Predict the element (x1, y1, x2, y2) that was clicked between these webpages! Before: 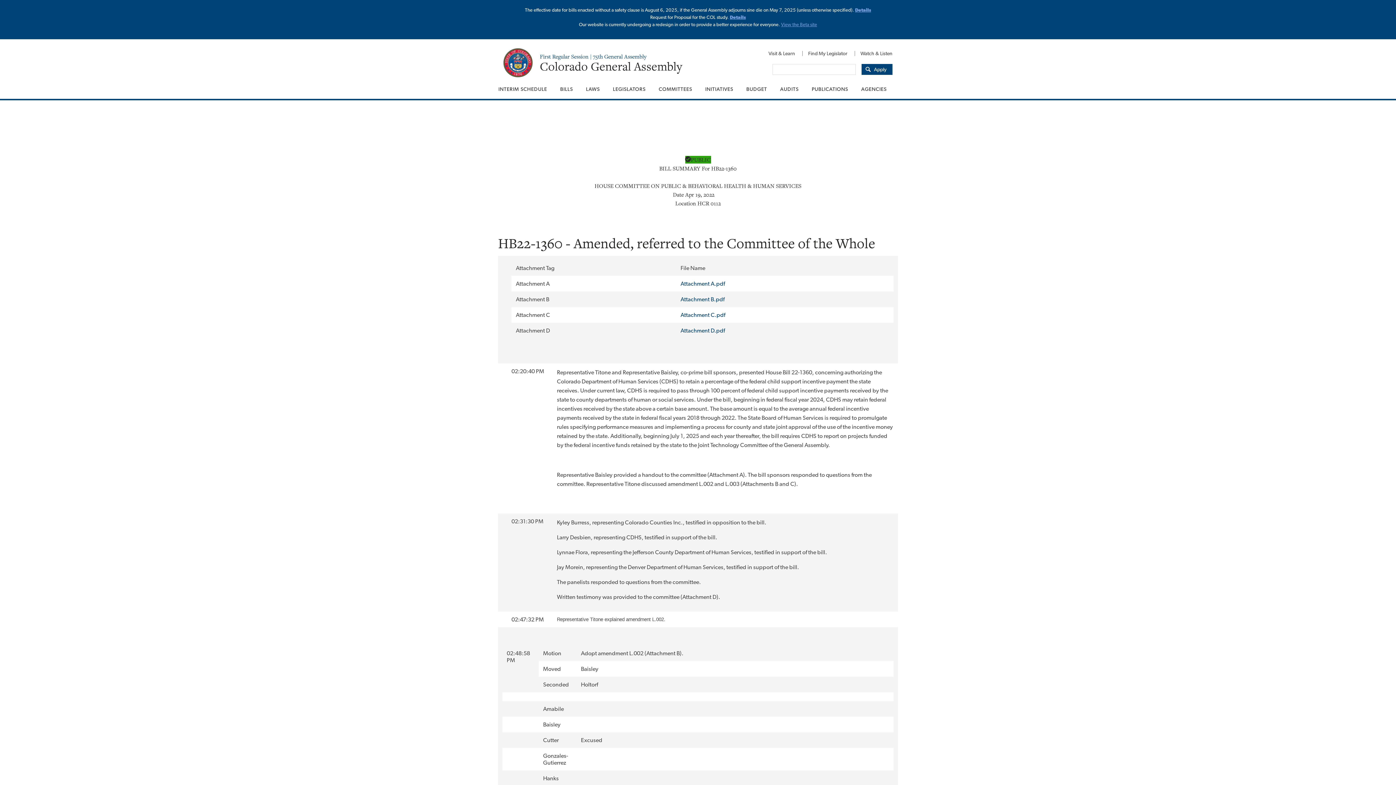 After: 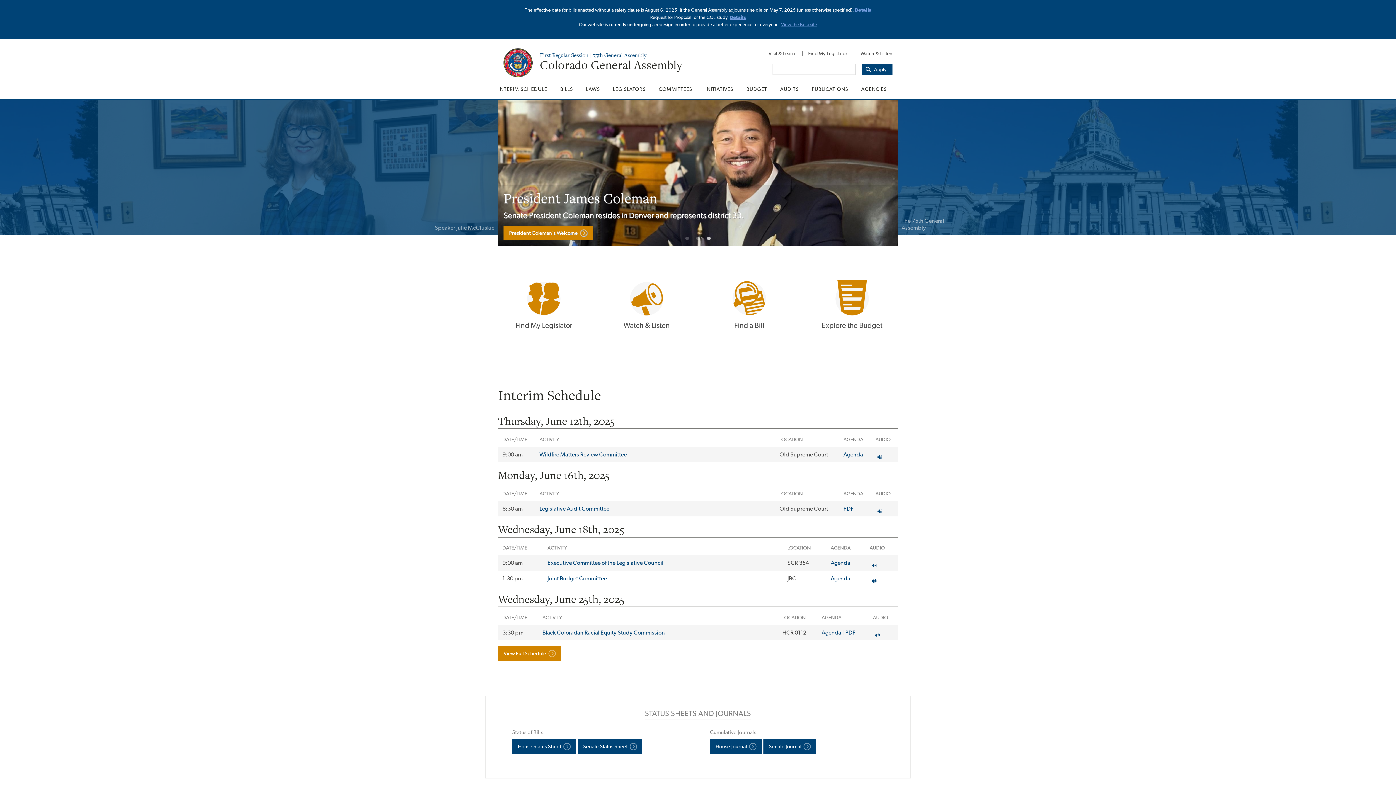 Action: label: Colorado General Assembly bbox: (540, 58, 682, 74)